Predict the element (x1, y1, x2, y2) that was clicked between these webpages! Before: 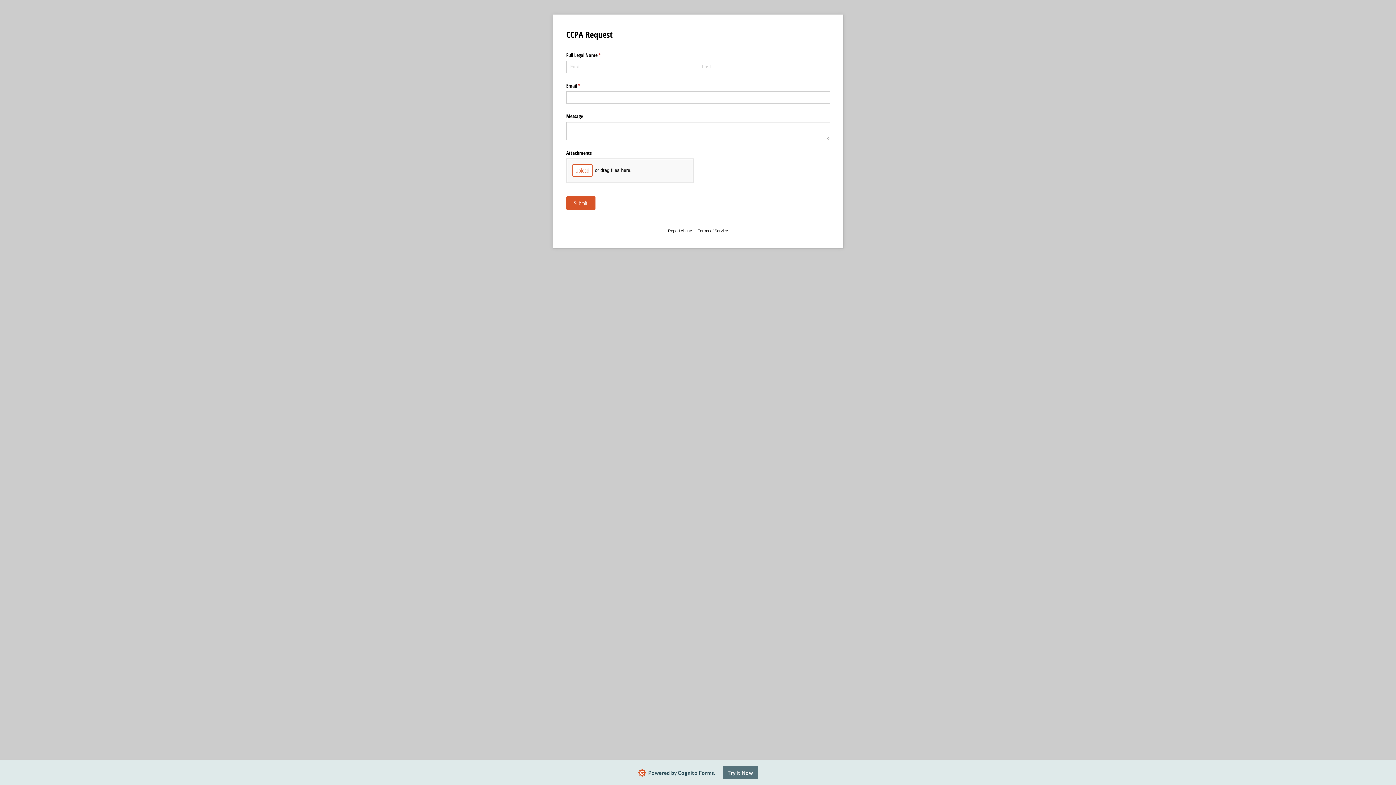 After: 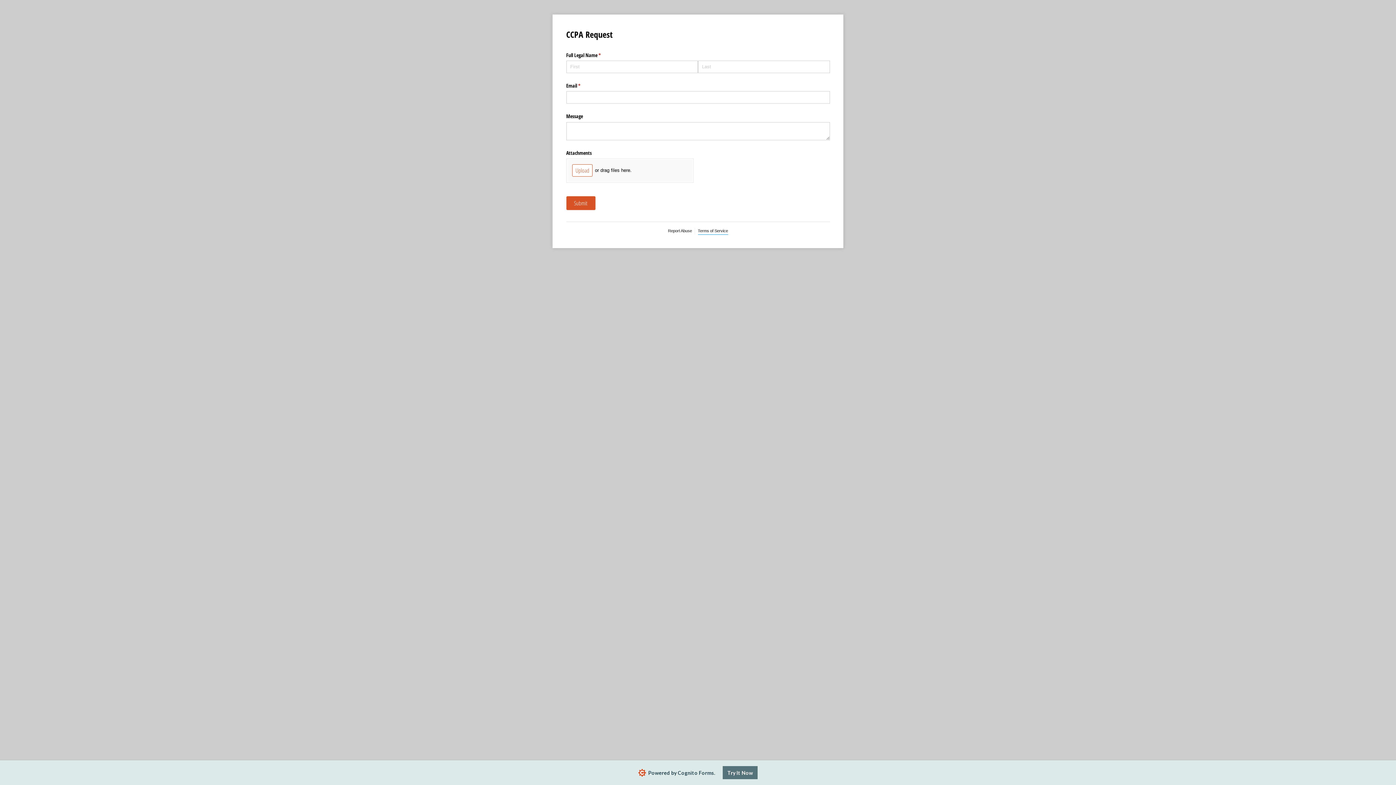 Action: bbox: (698, 221, 728, 228) label: Terms of Service